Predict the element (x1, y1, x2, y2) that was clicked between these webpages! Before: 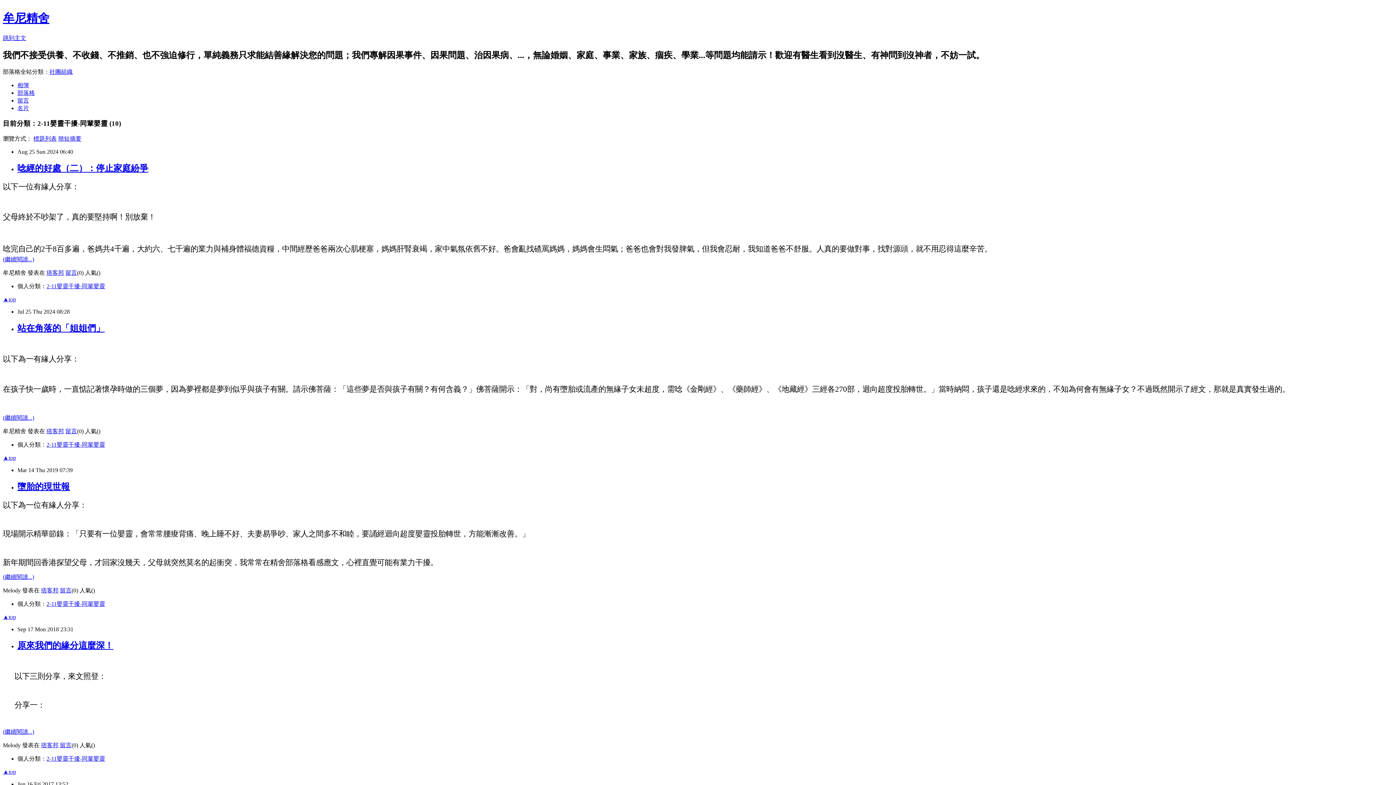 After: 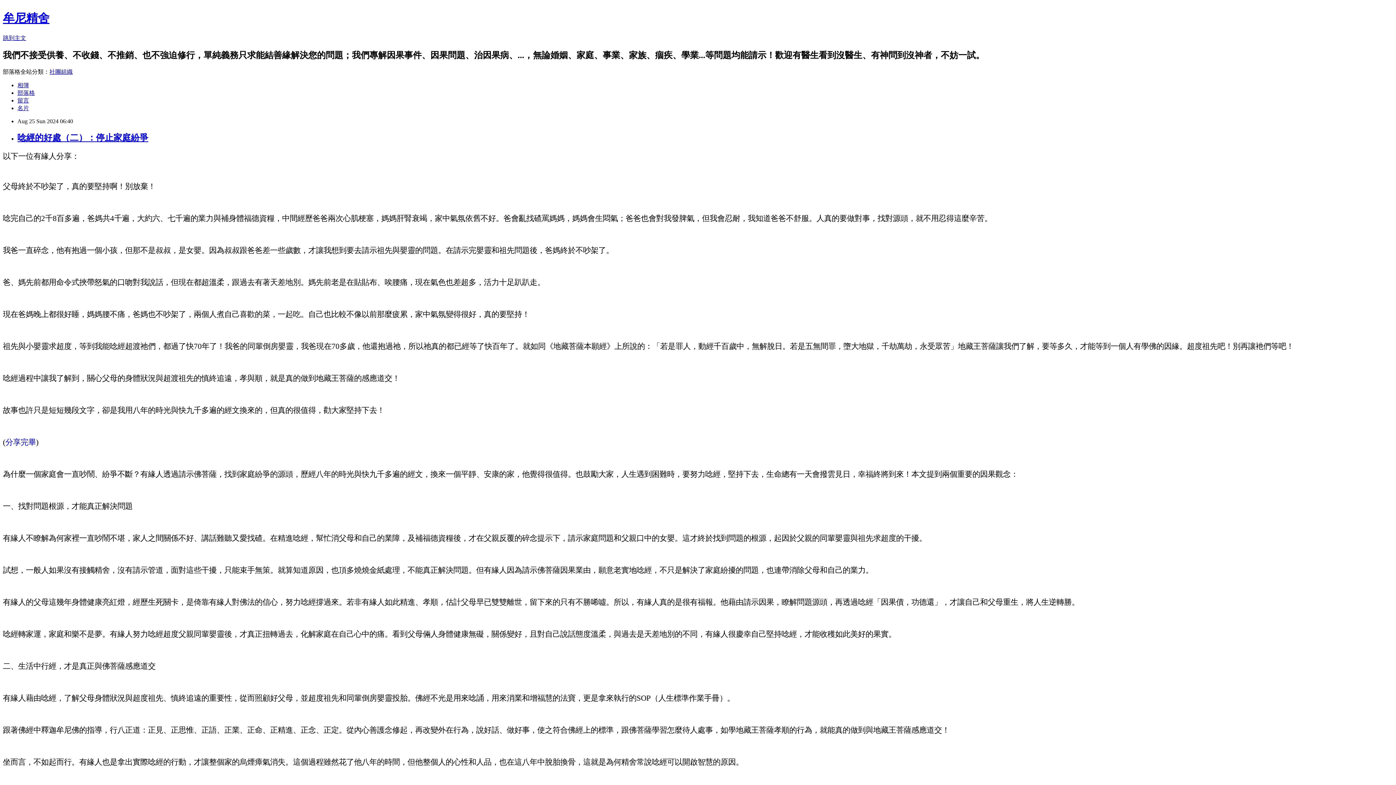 Action: bbox: (2, 256, 34, 262) label: (繼續閱讀...)